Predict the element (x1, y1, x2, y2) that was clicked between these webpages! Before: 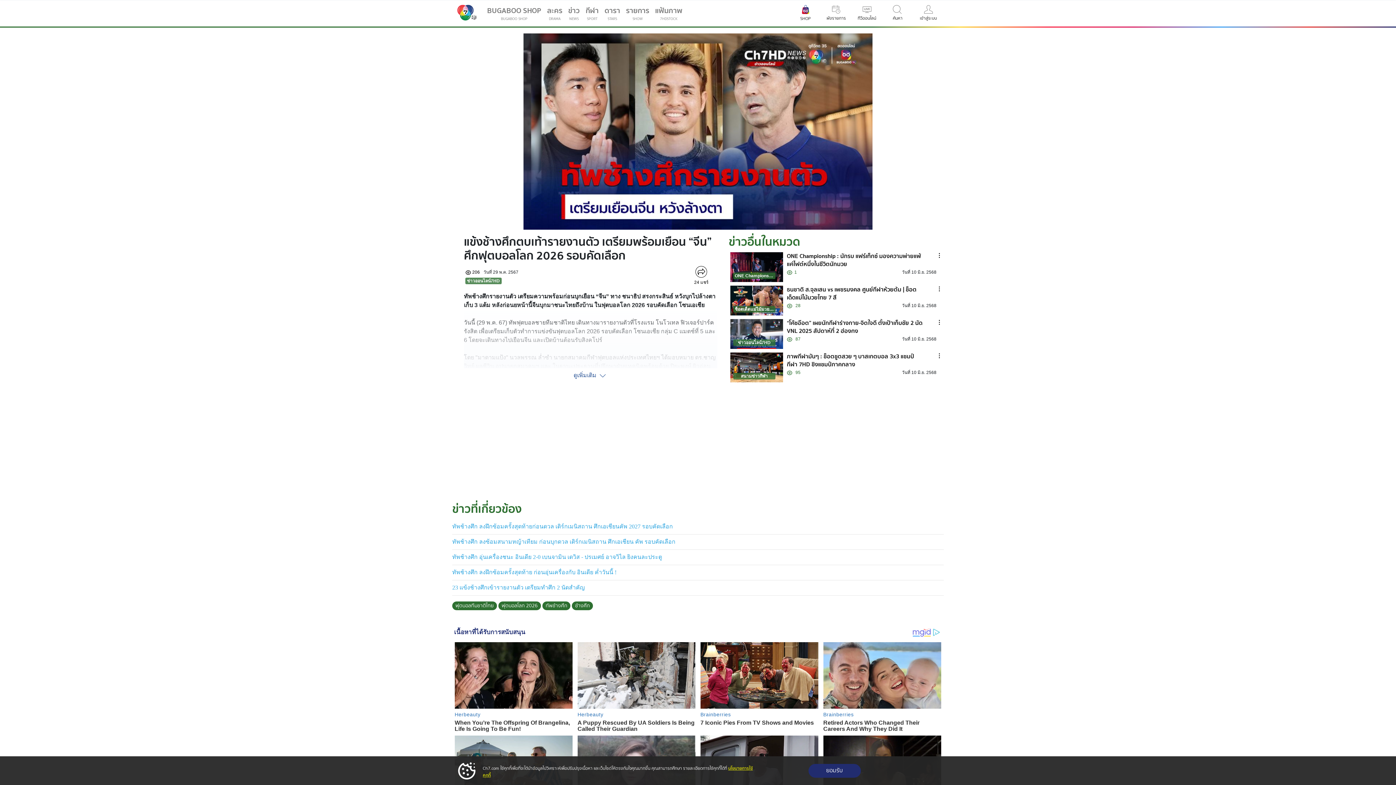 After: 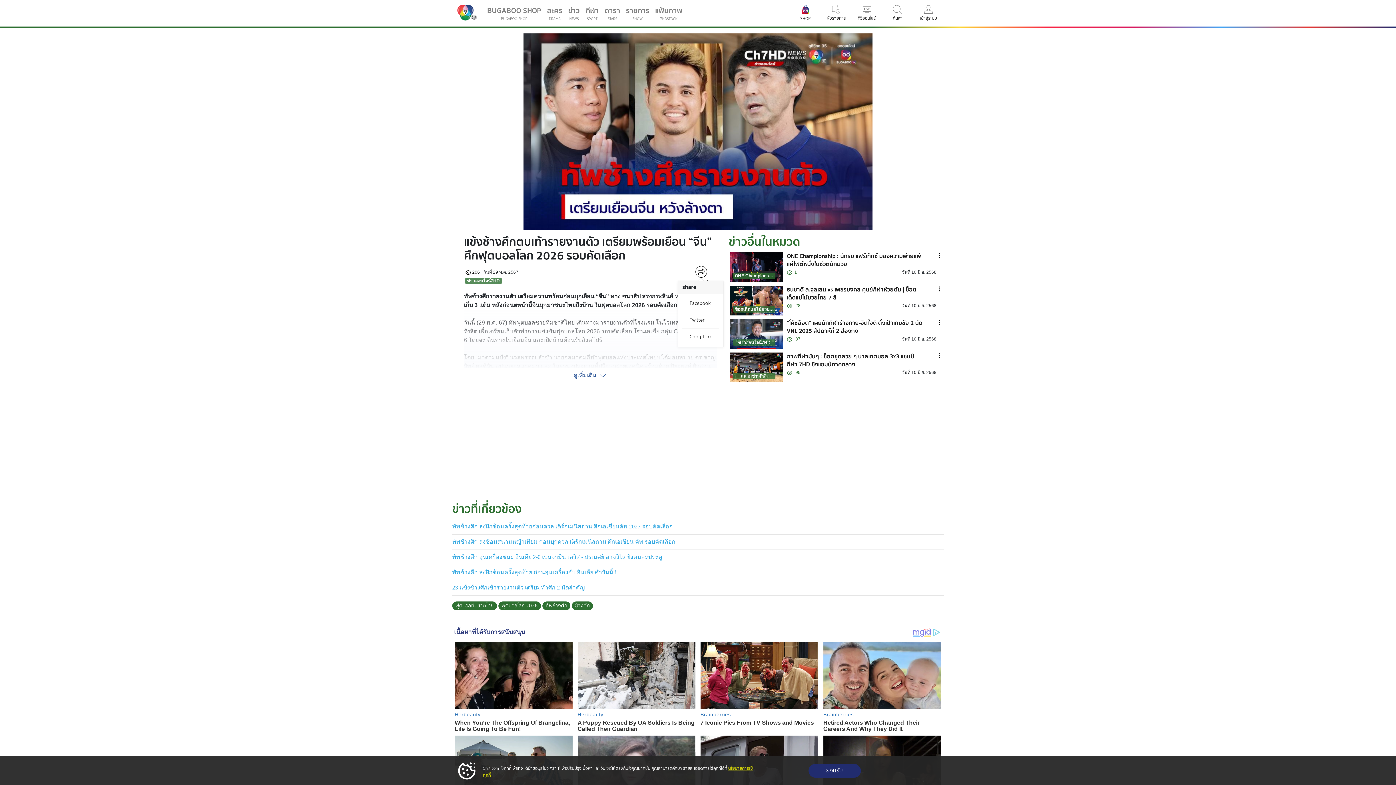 Action: bbox: (687, 266, 715, 277)